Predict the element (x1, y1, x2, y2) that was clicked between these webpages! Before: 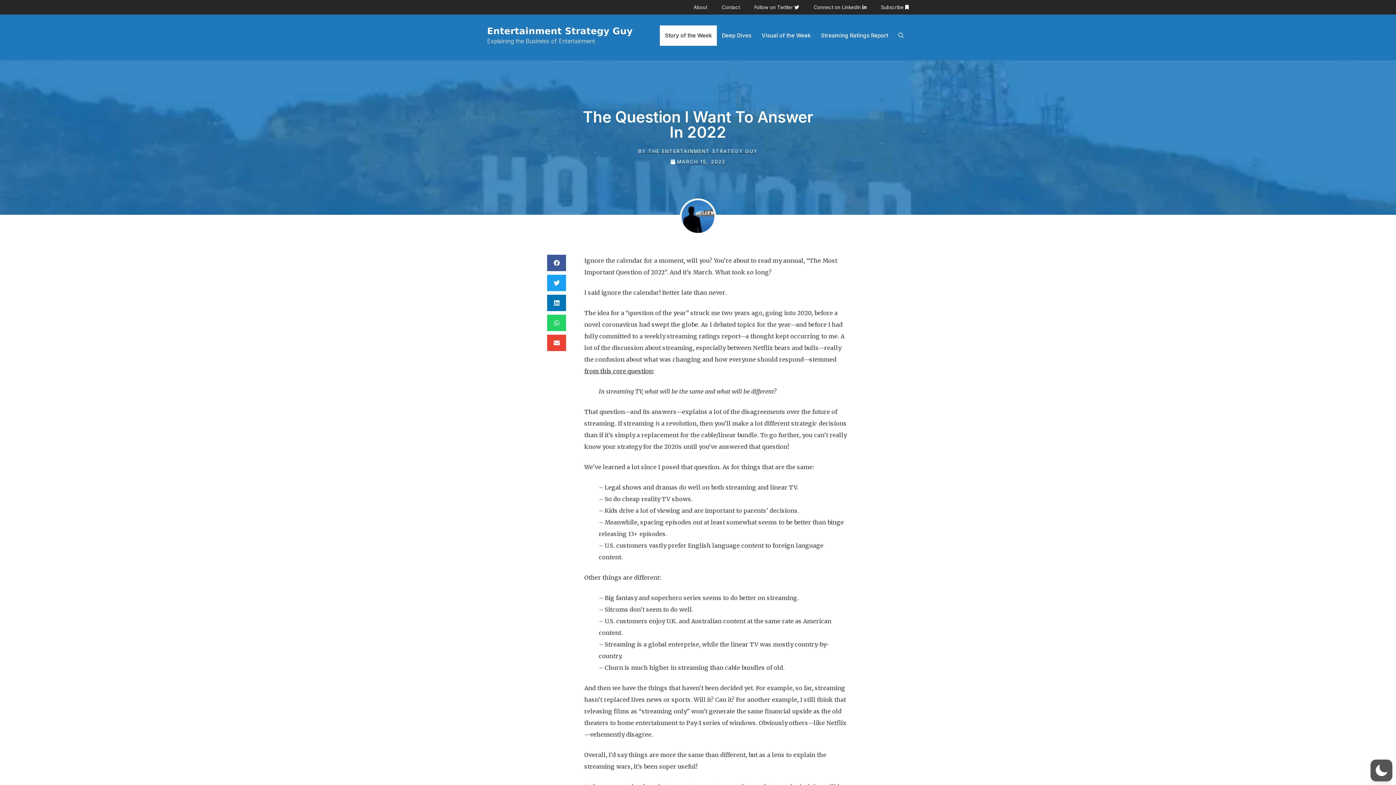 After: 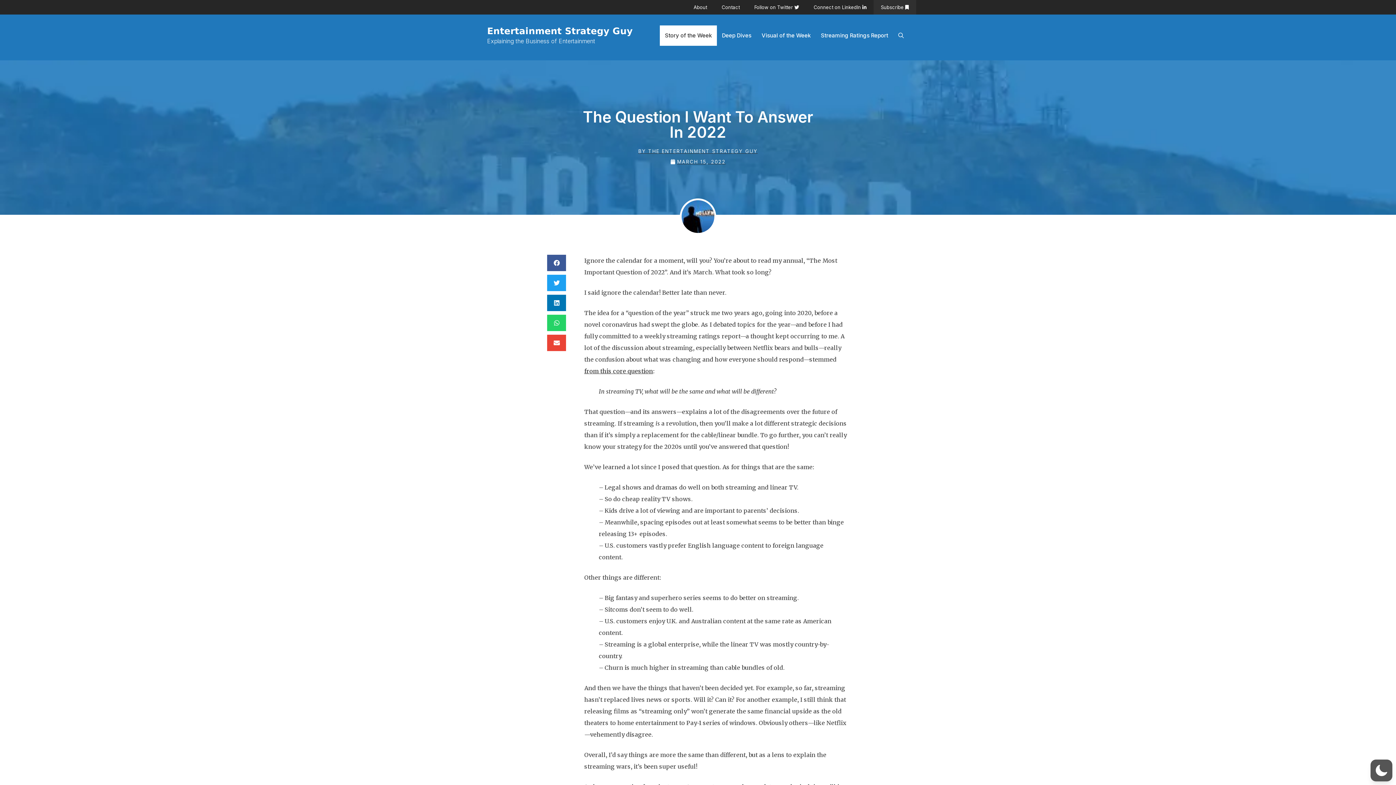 Action: label: Subscribe  bbox: (873, 0, 916, 14)